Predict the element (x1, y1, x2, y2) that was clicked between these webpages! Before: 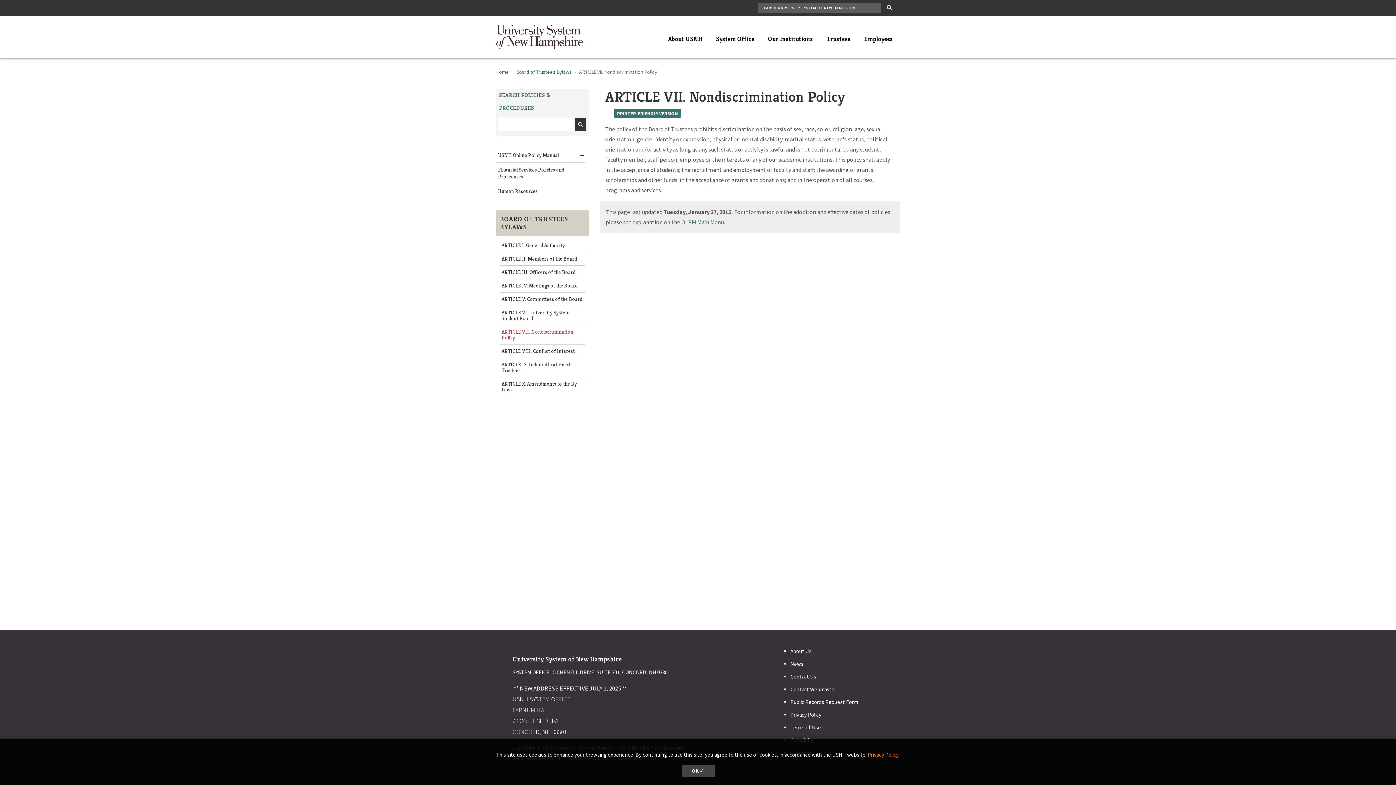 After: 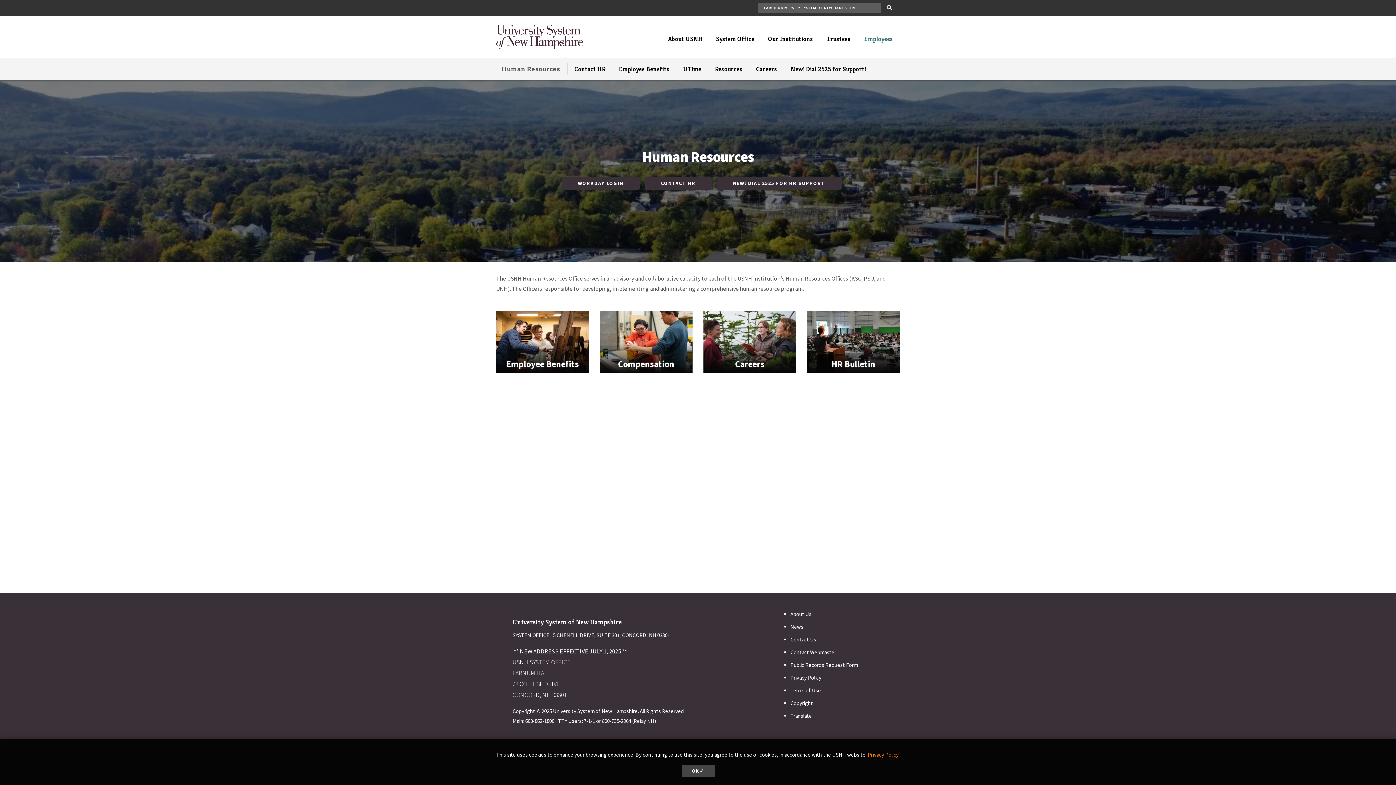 Action: label: Human Resources bbox: (498, 188, 585, 194)